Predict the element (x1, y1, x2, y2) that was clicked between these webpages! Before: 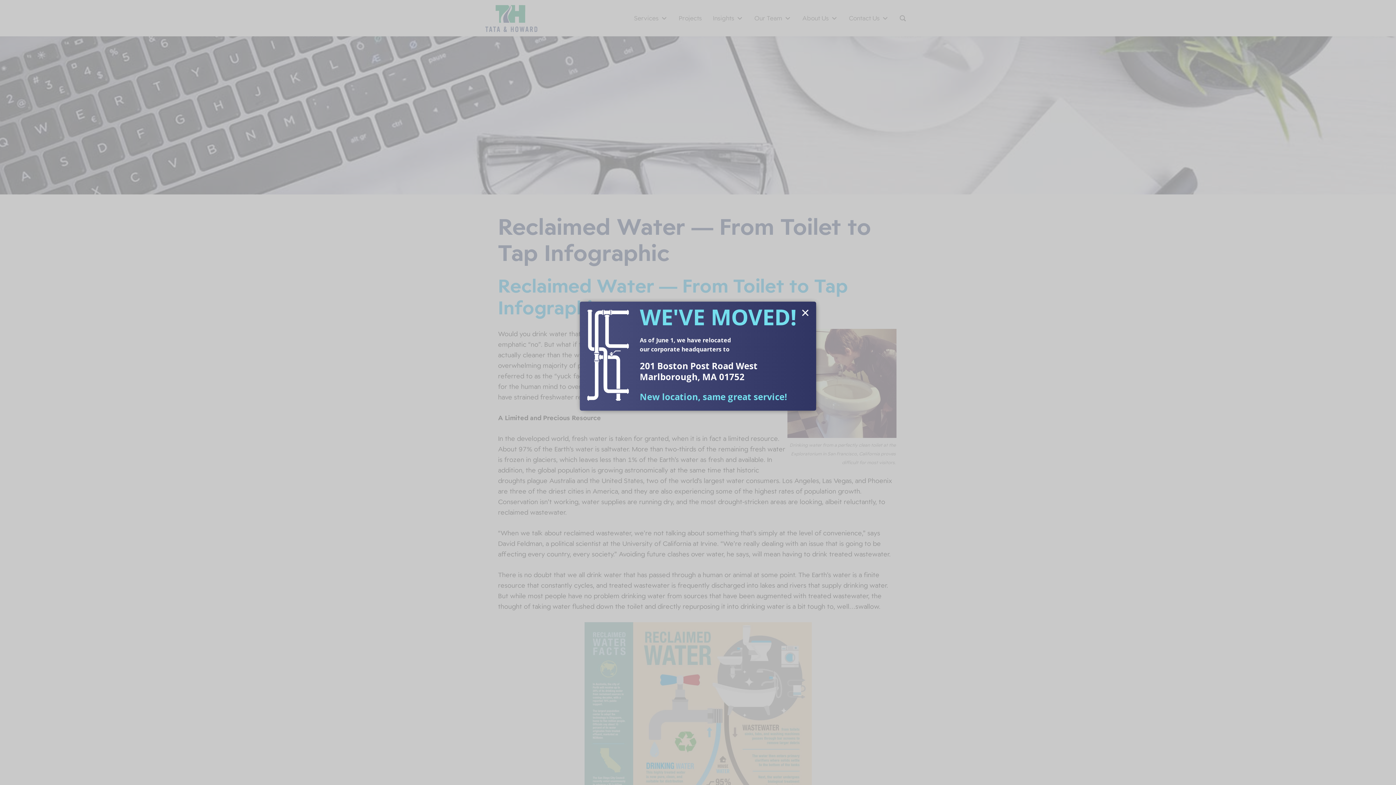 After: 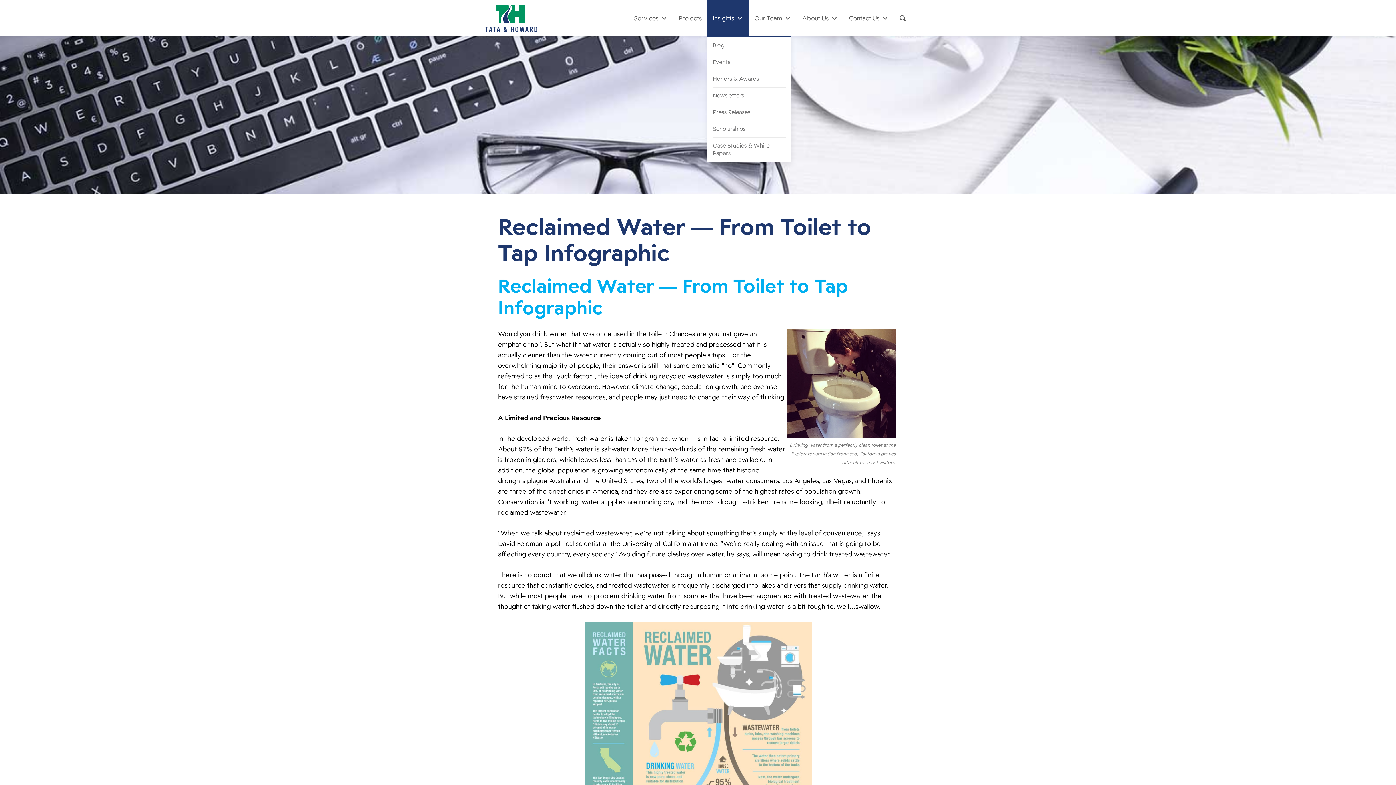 Action: bbox: (707, 0, 749, 36) label: Insights